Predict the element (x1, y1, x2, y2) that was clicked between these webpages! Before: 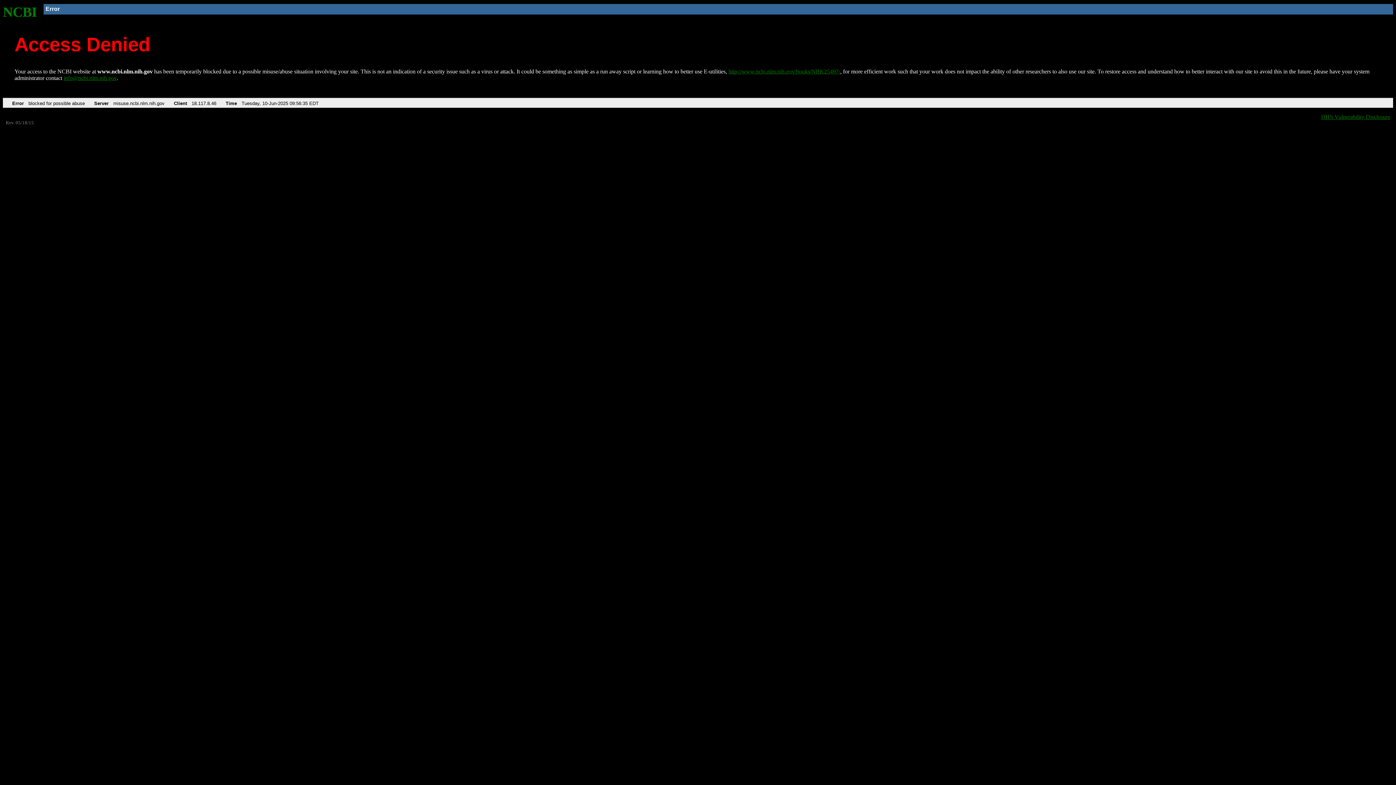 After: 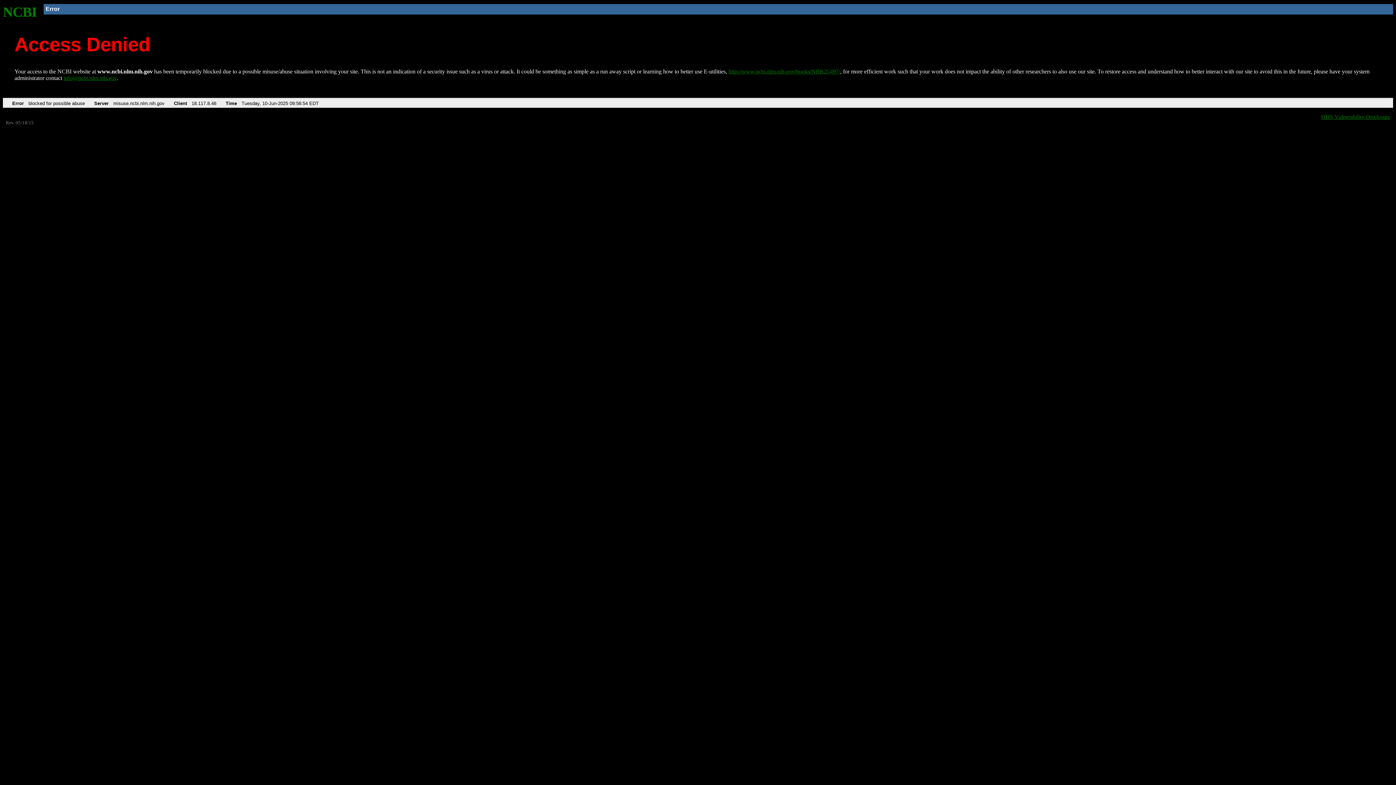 Action: label: NCBI bbox: (2, 4, 37, 19)